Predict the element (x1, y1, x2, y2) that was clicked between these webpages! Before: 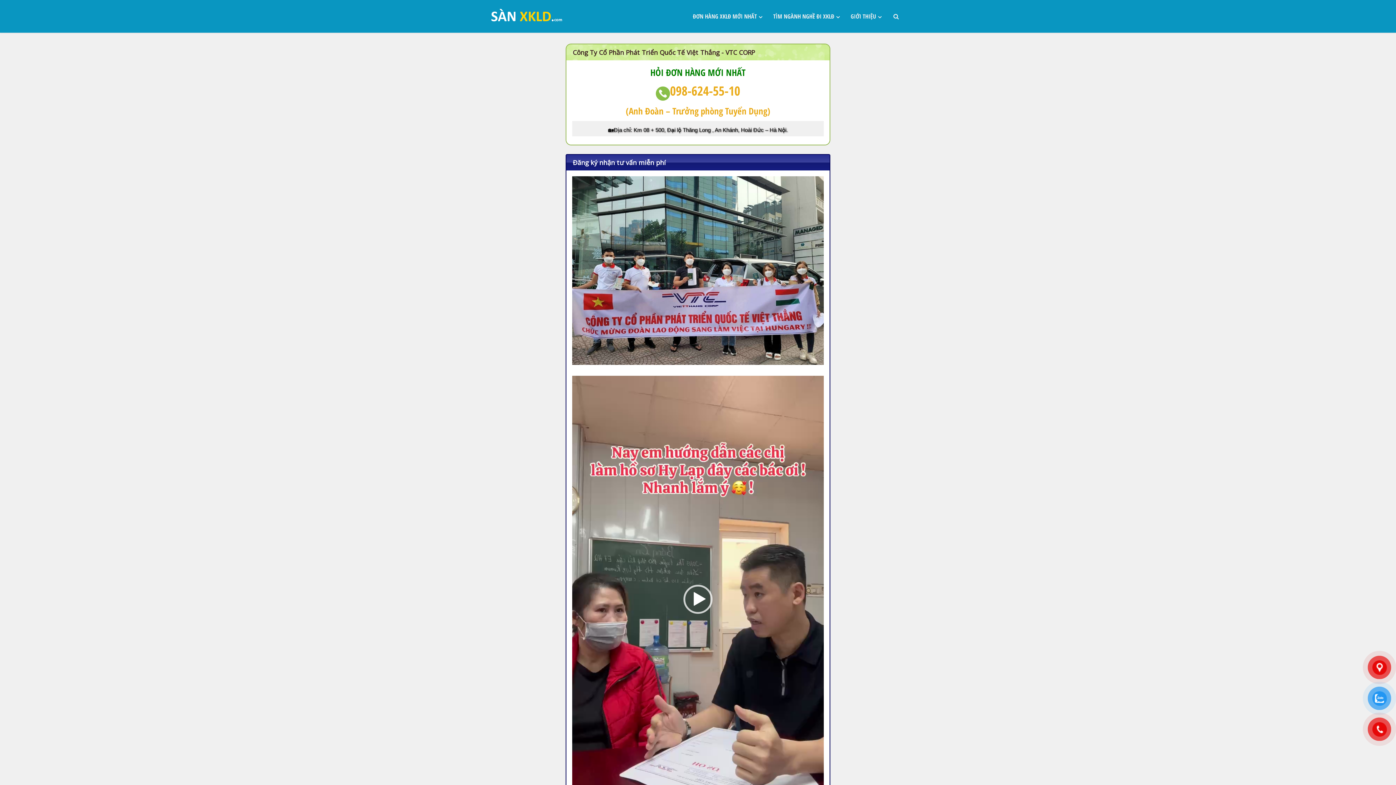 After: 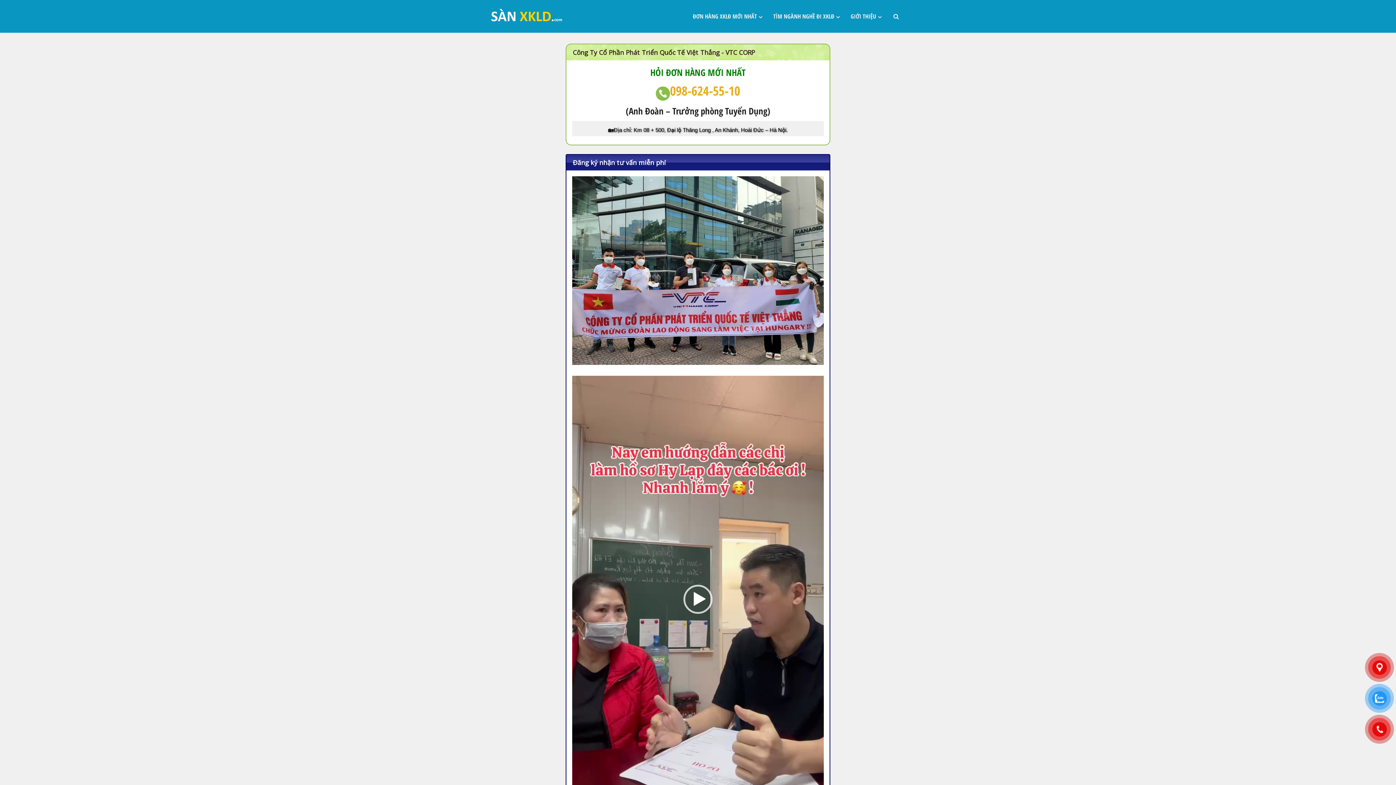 Action: label: TÌM NGÀNH NGHỀ ĐI XKLĐ bbox: (768, 0, 845, 32)